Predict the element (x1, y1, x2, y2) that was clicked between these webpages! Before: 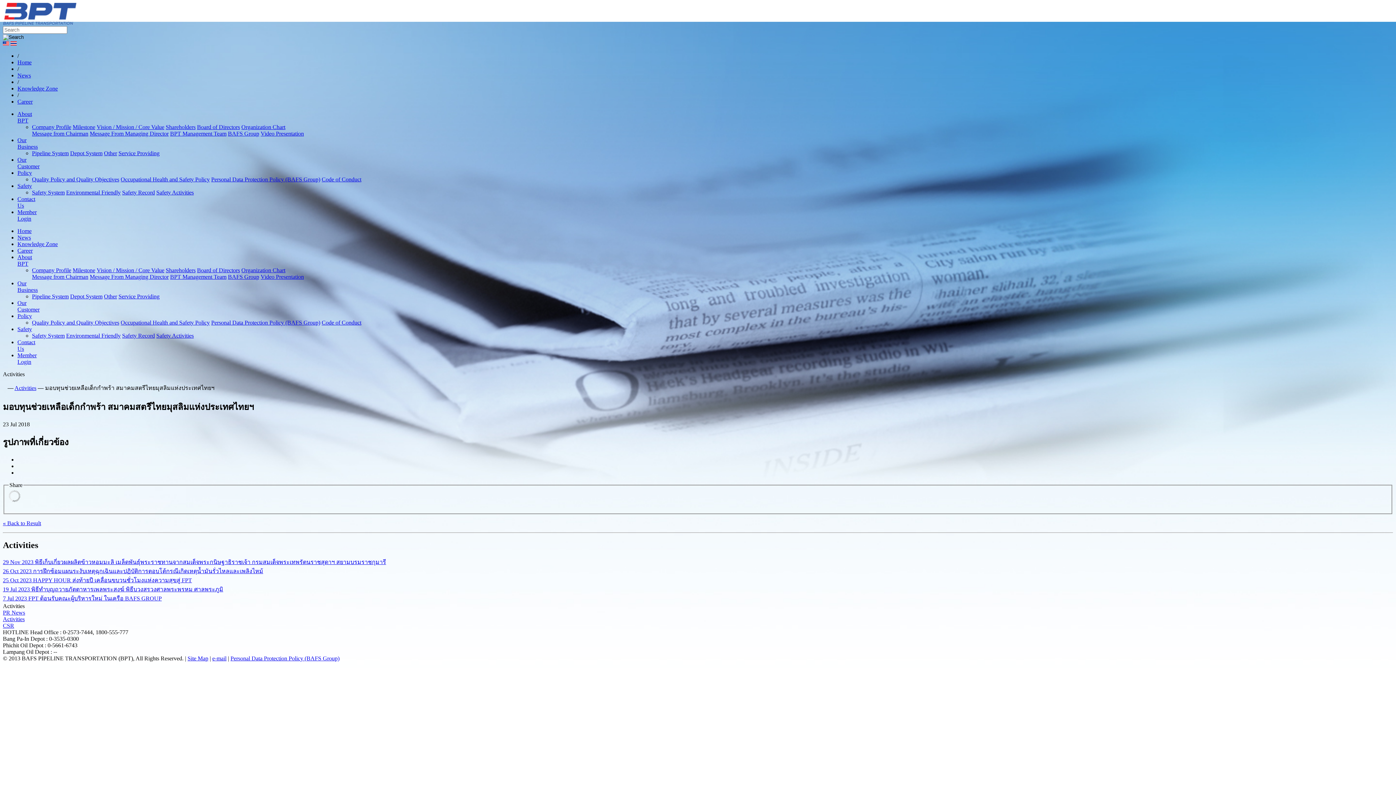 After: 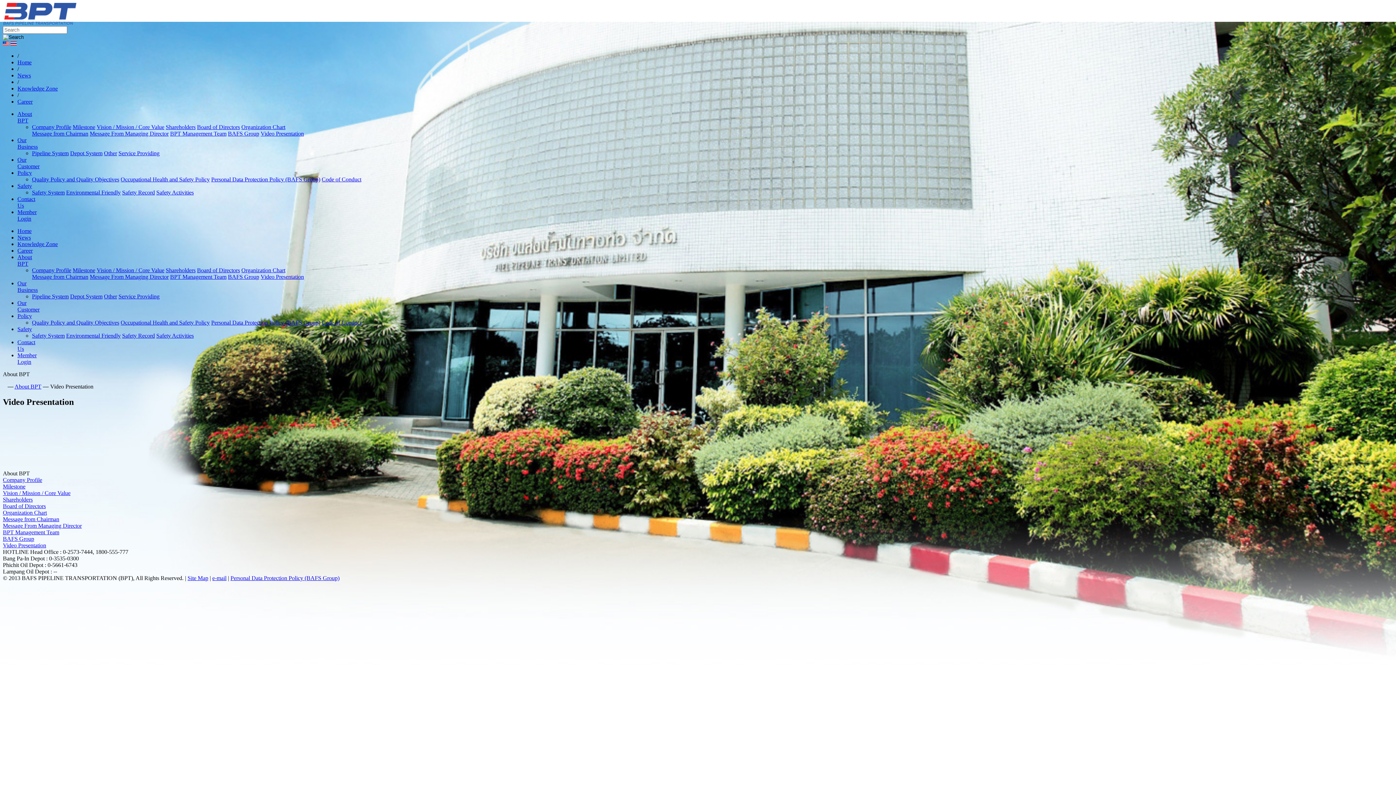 Action: bbox: (260, 273, 304, 280) label: Video Presentation